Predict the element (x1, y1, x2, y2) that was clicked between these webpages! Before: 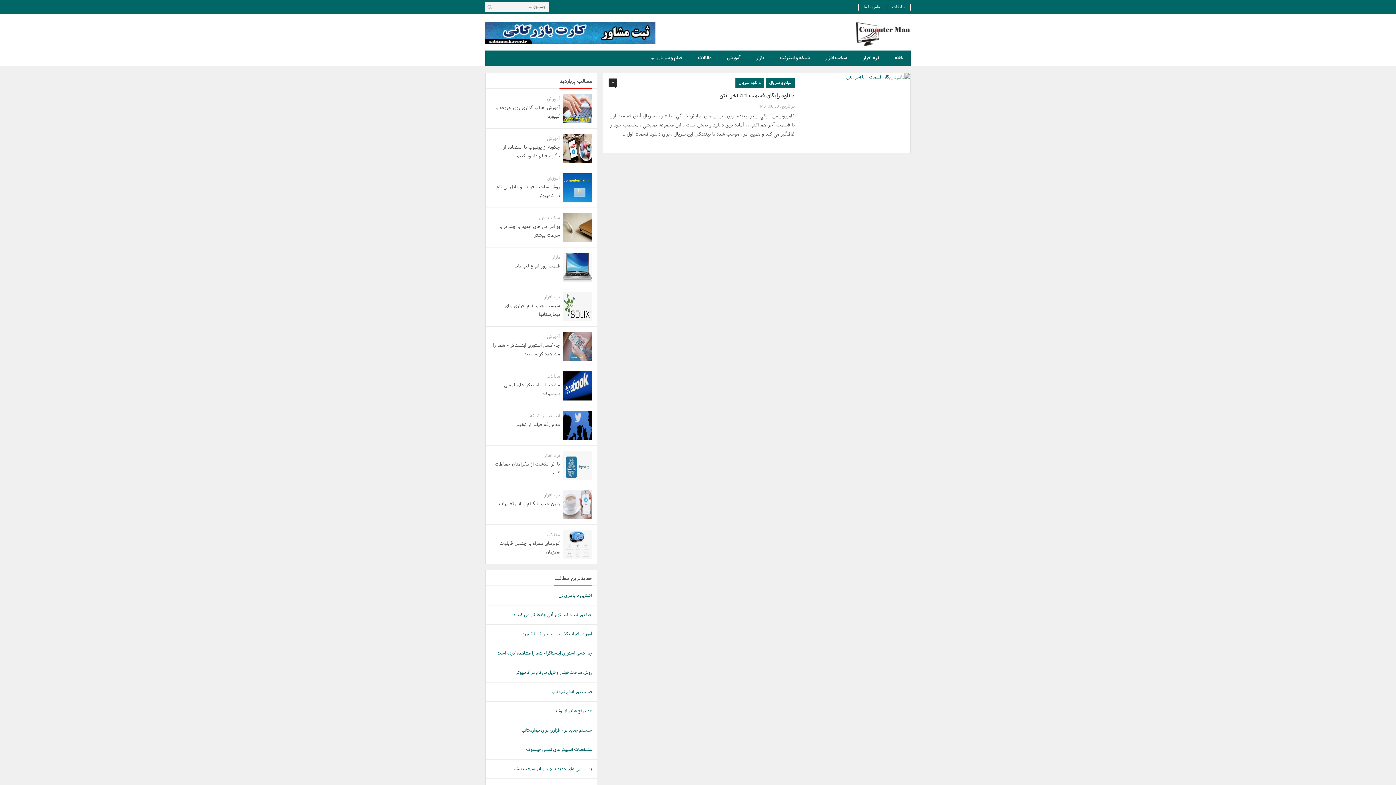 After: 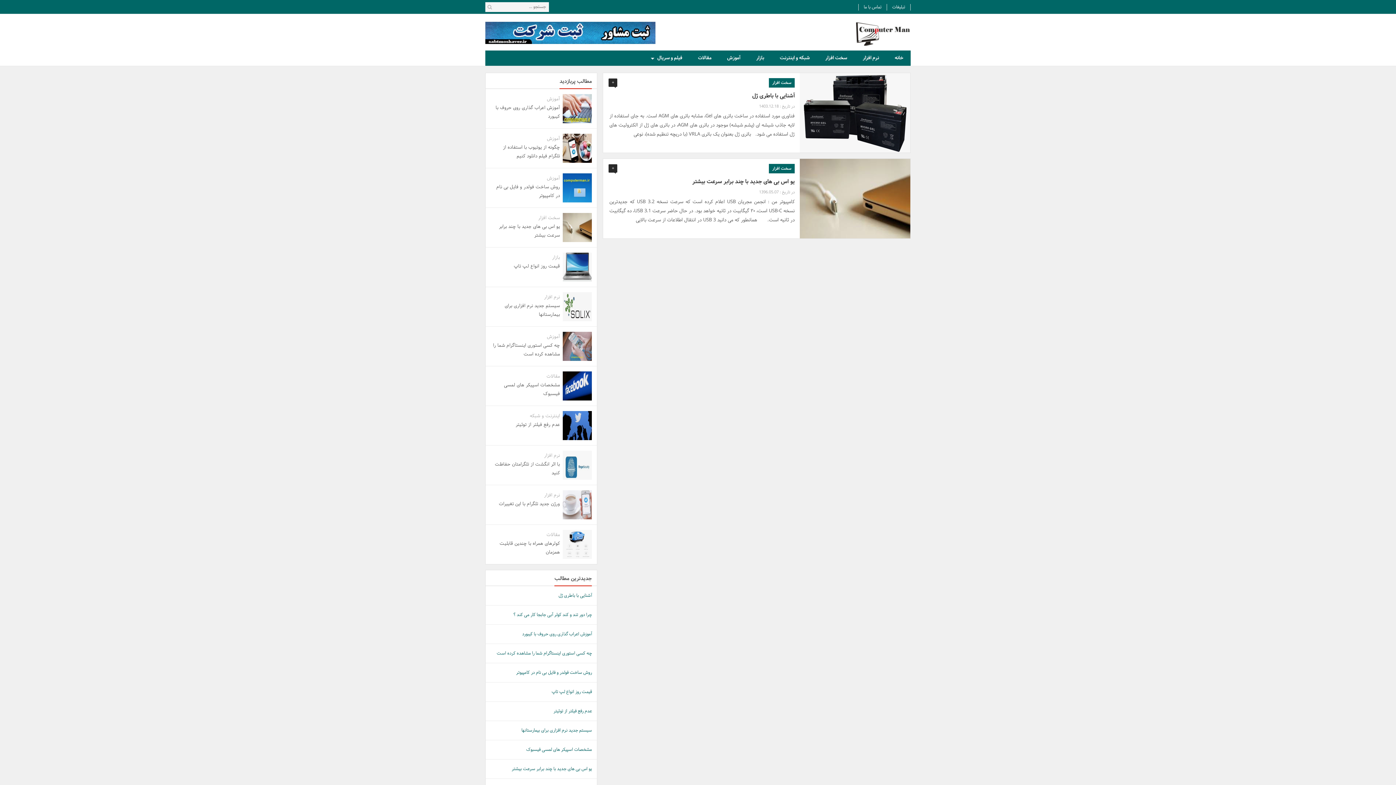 Action: label: سخت افزار bbox: (538, 214, 560, 221)